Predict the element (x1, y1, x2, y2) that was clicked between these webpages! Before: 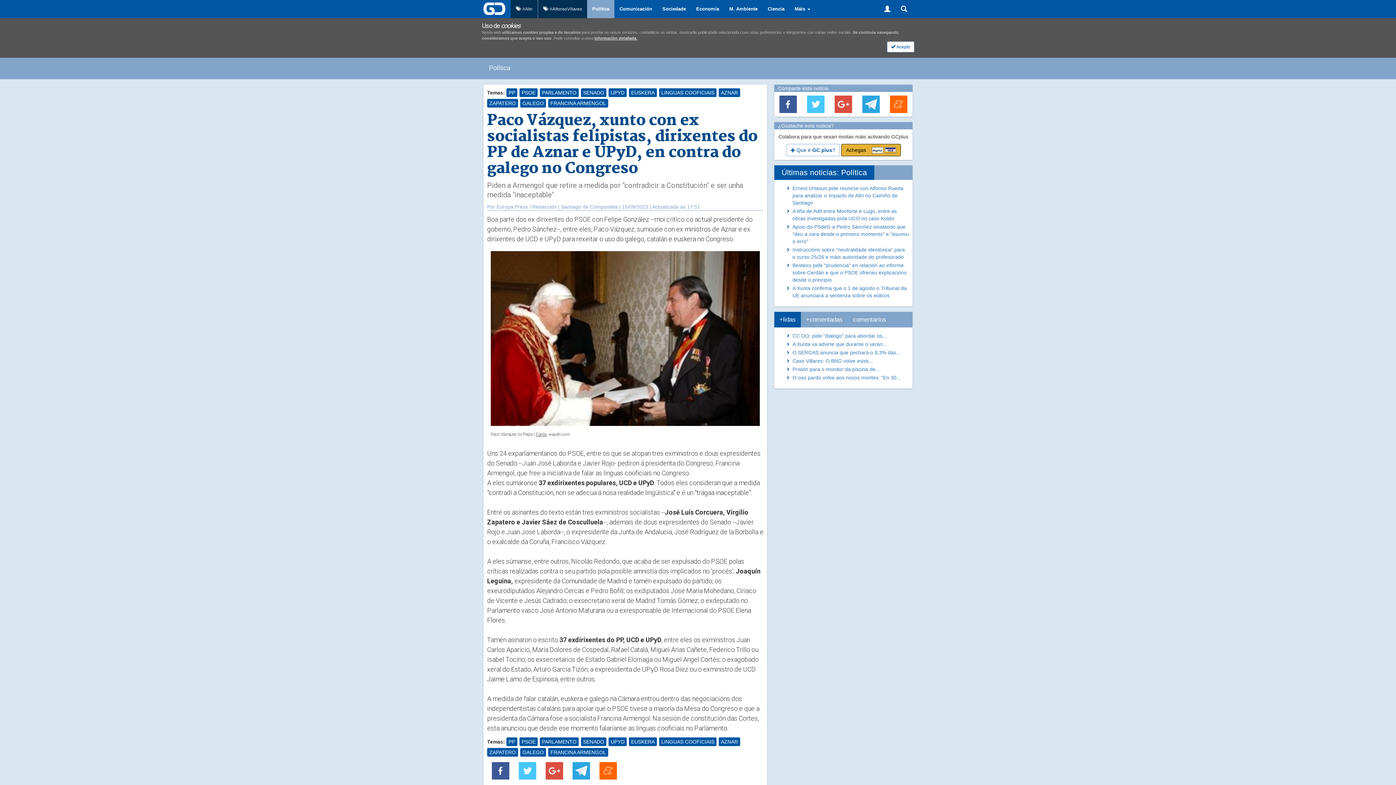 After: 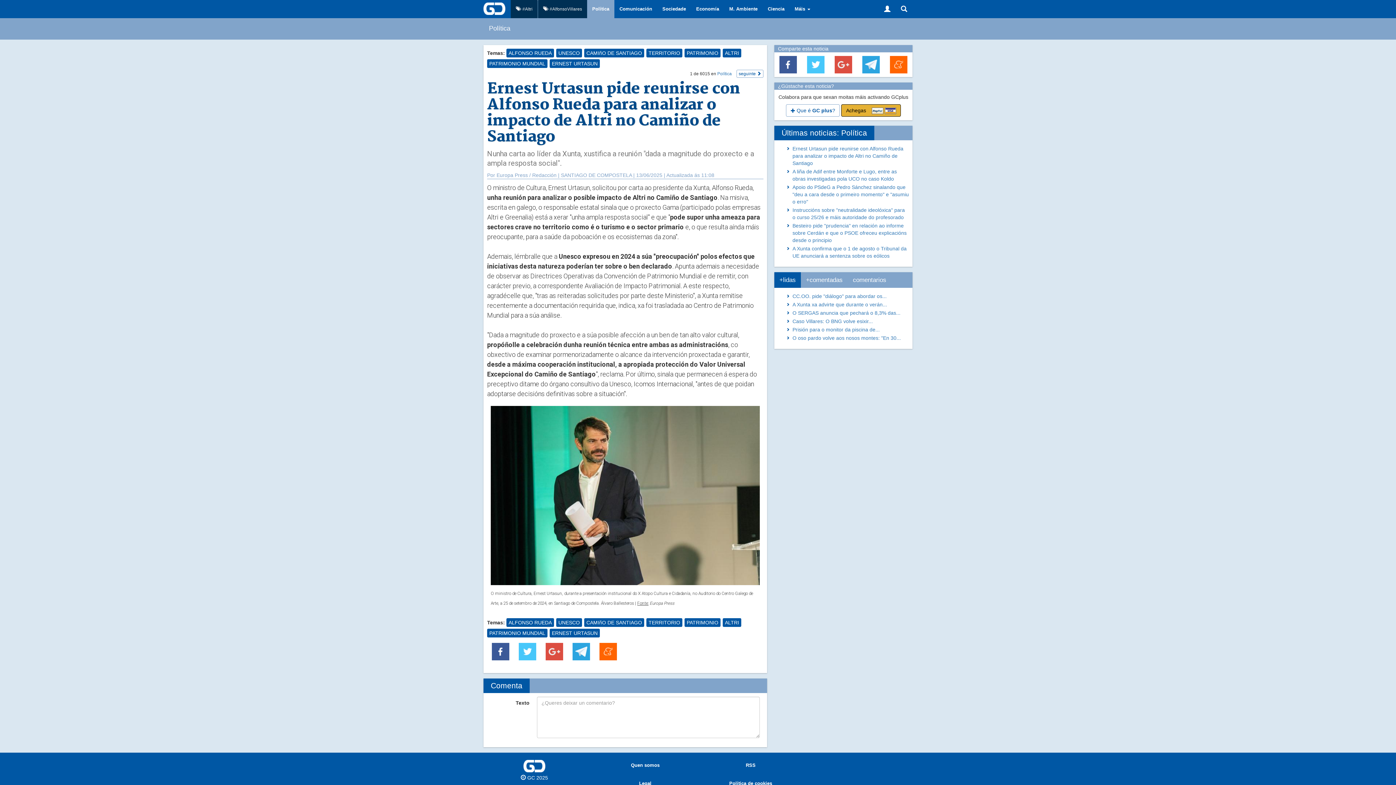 Action: bbox: (792, 185, 903, 205) label: Ernest Urtasun pide reunirse con Alfonso Rueda para analizar o impacto de Altri no Camiño de Santiago